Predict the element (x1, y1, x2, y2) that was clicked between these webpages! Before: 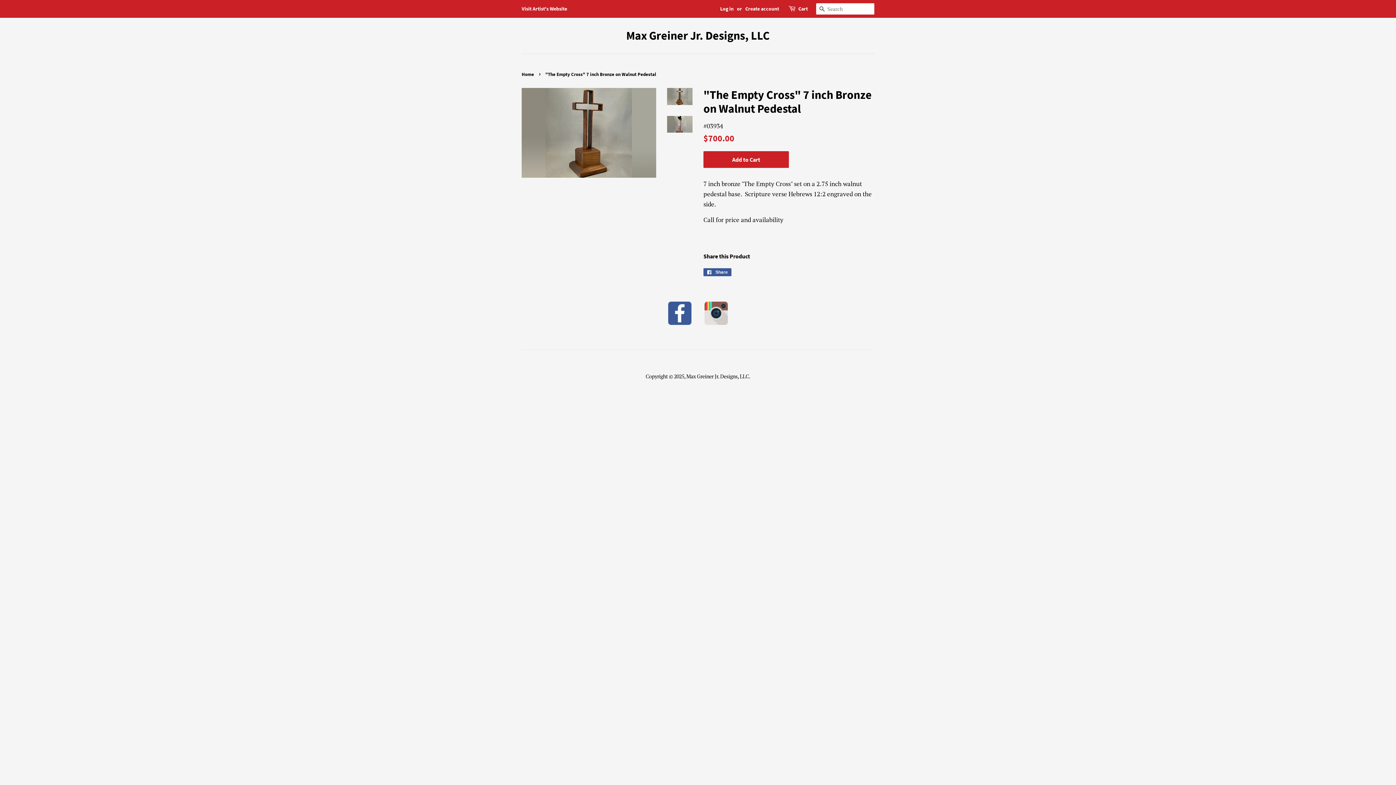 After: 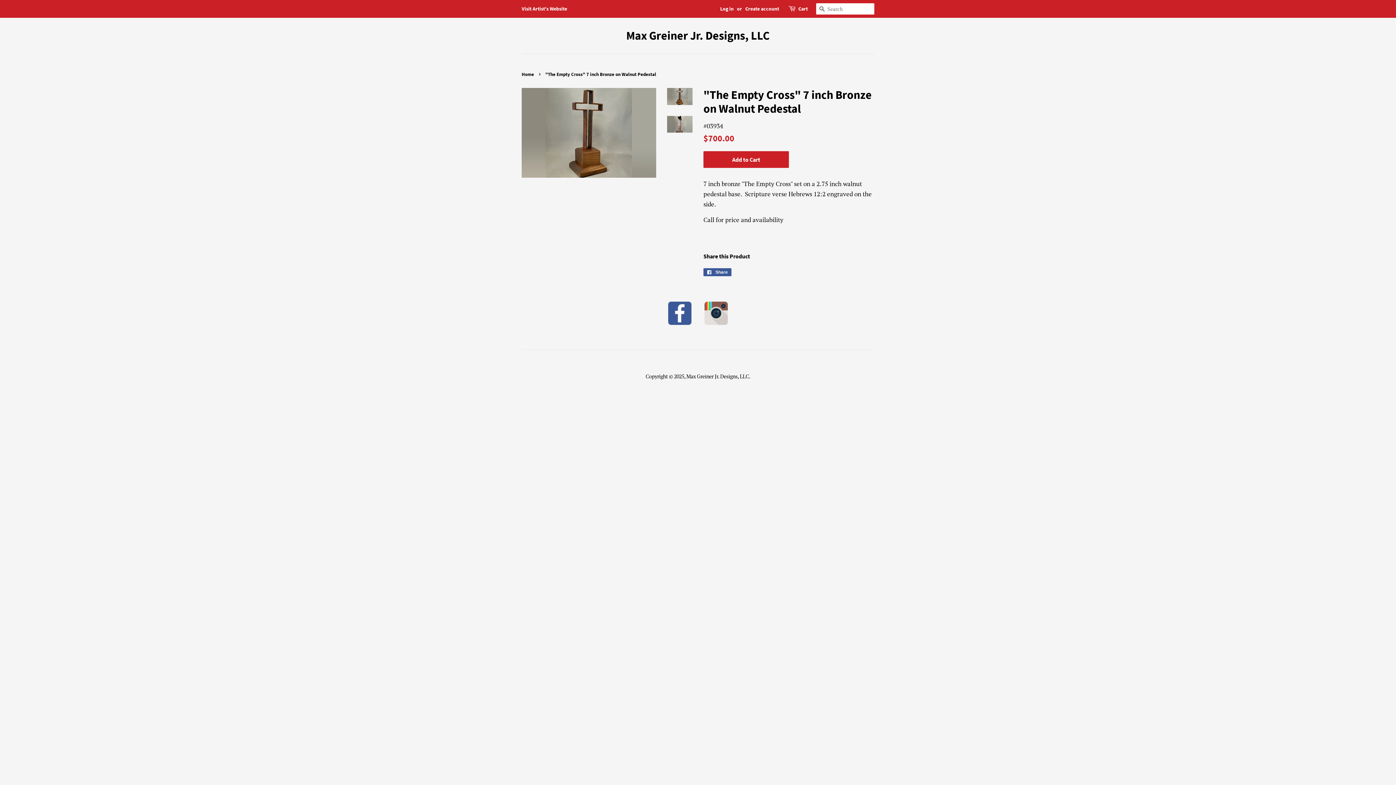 Action: bbox: (667, 88, 692, 104)